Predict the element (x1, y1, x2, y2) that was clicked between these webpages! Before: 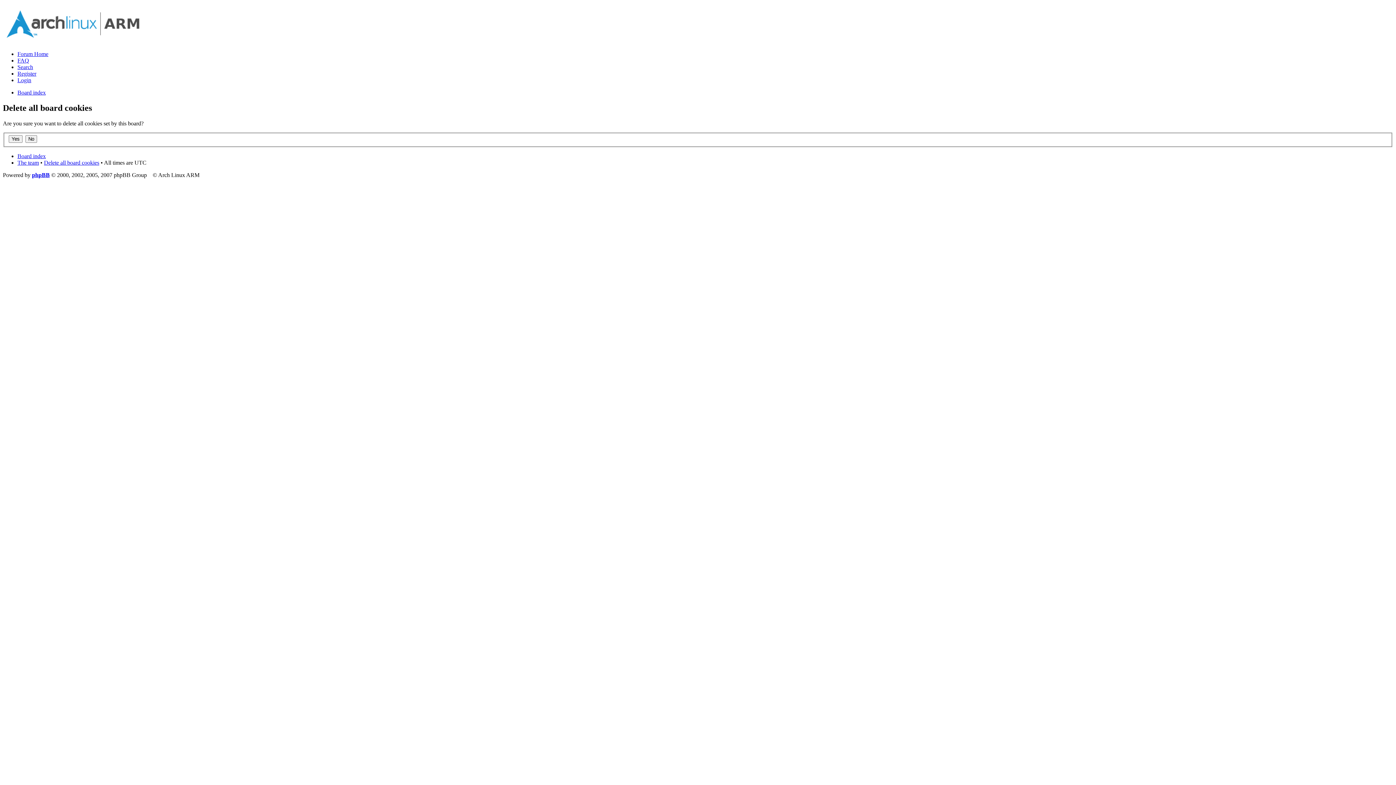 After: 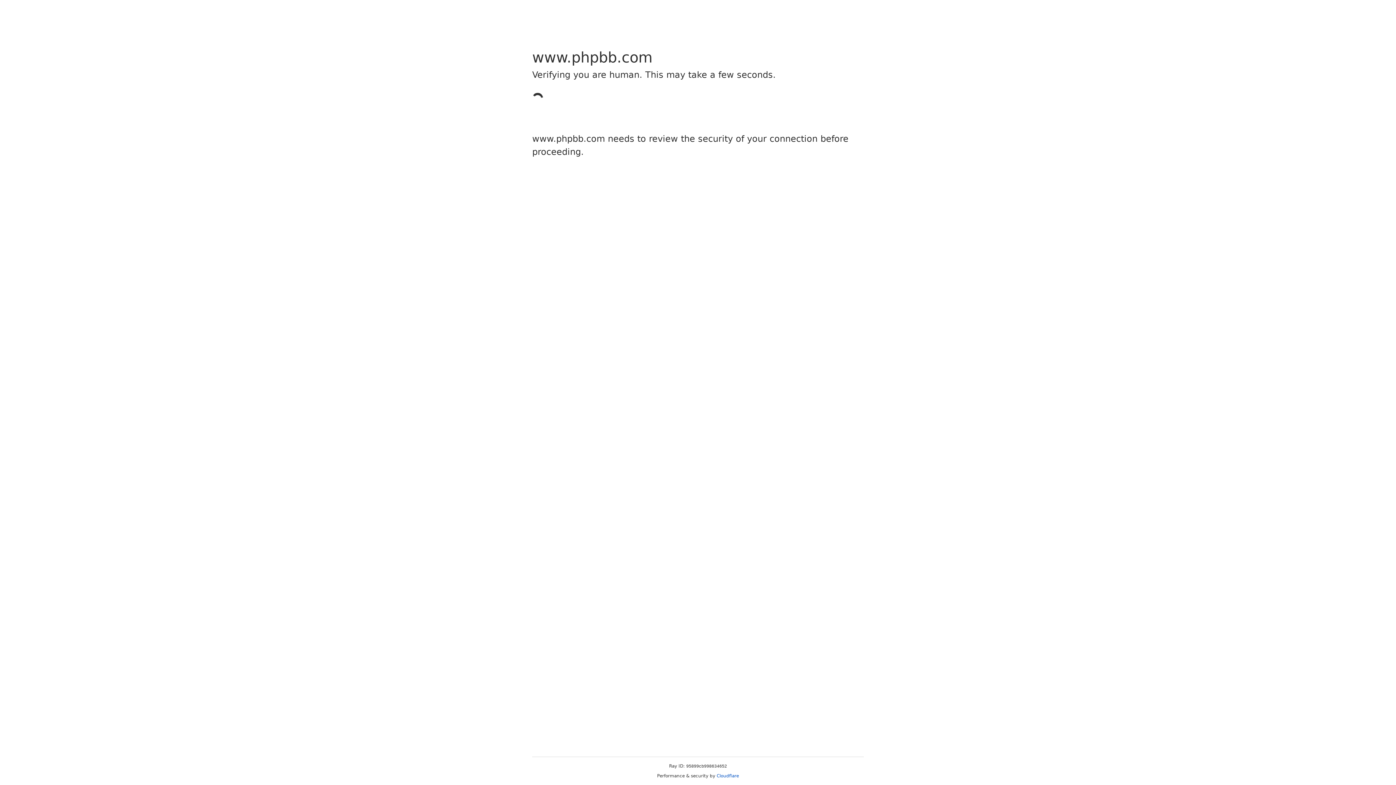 Action: label: phpBB bbox: (32, 172, 49, 178)